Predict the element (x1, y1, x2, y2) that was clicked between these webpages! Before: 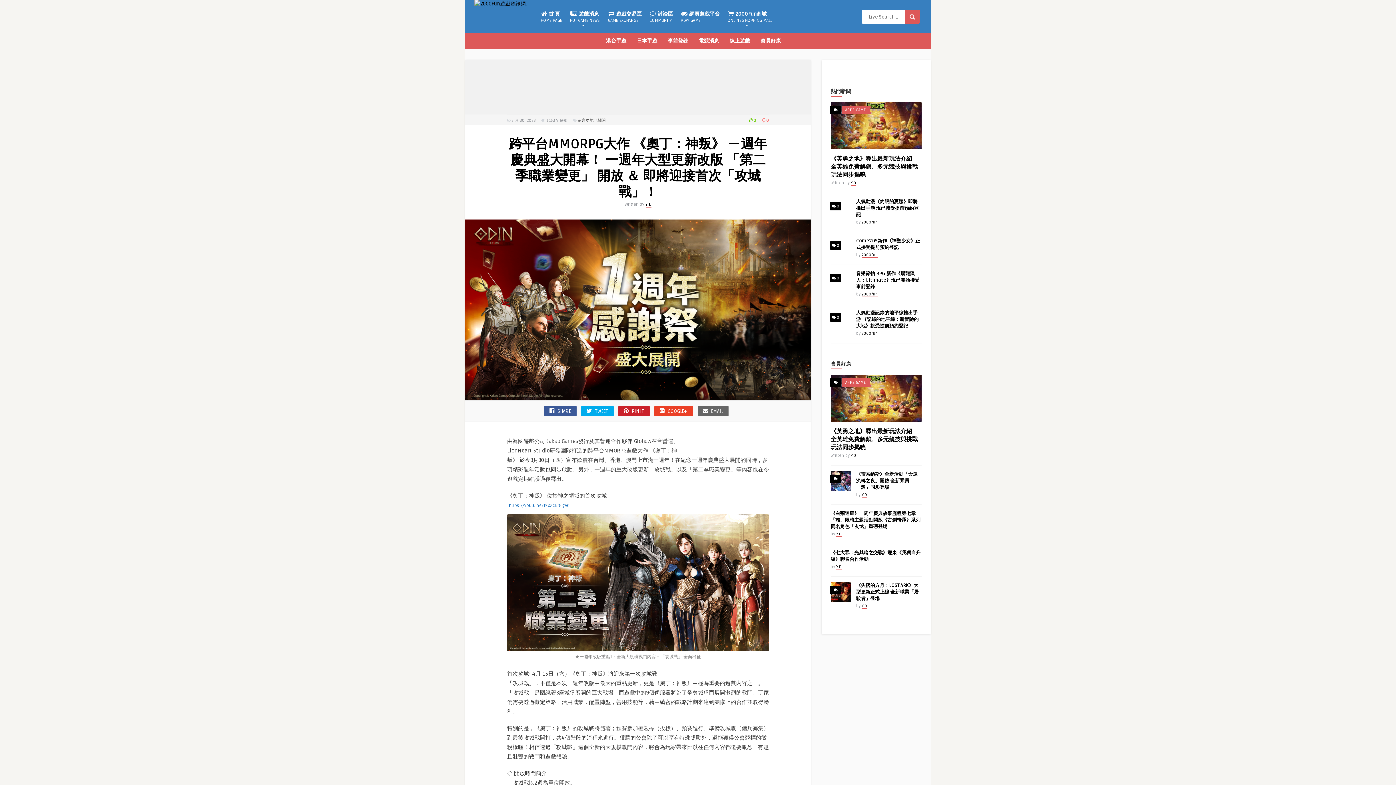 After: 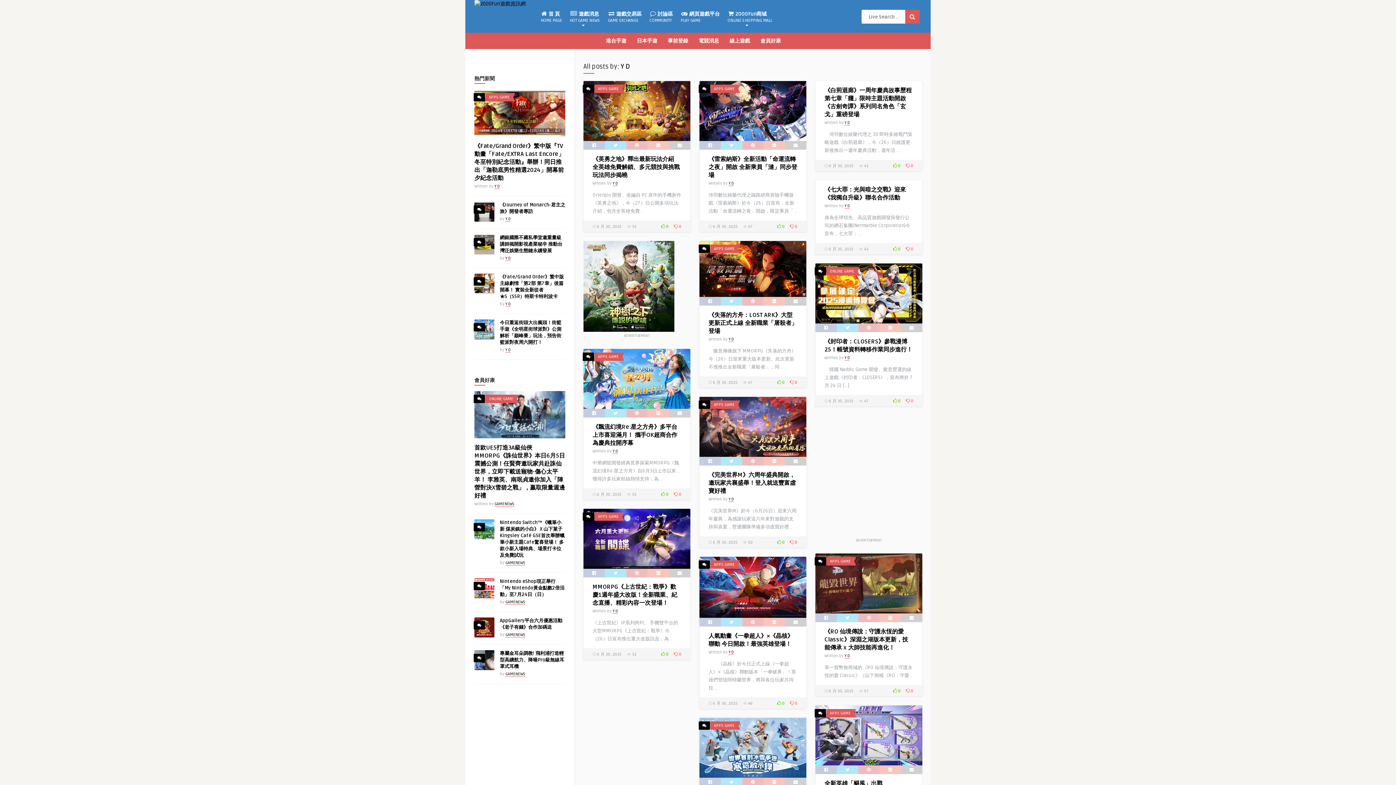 Action: label: Y D bbox: (850, 453, 856, 458)